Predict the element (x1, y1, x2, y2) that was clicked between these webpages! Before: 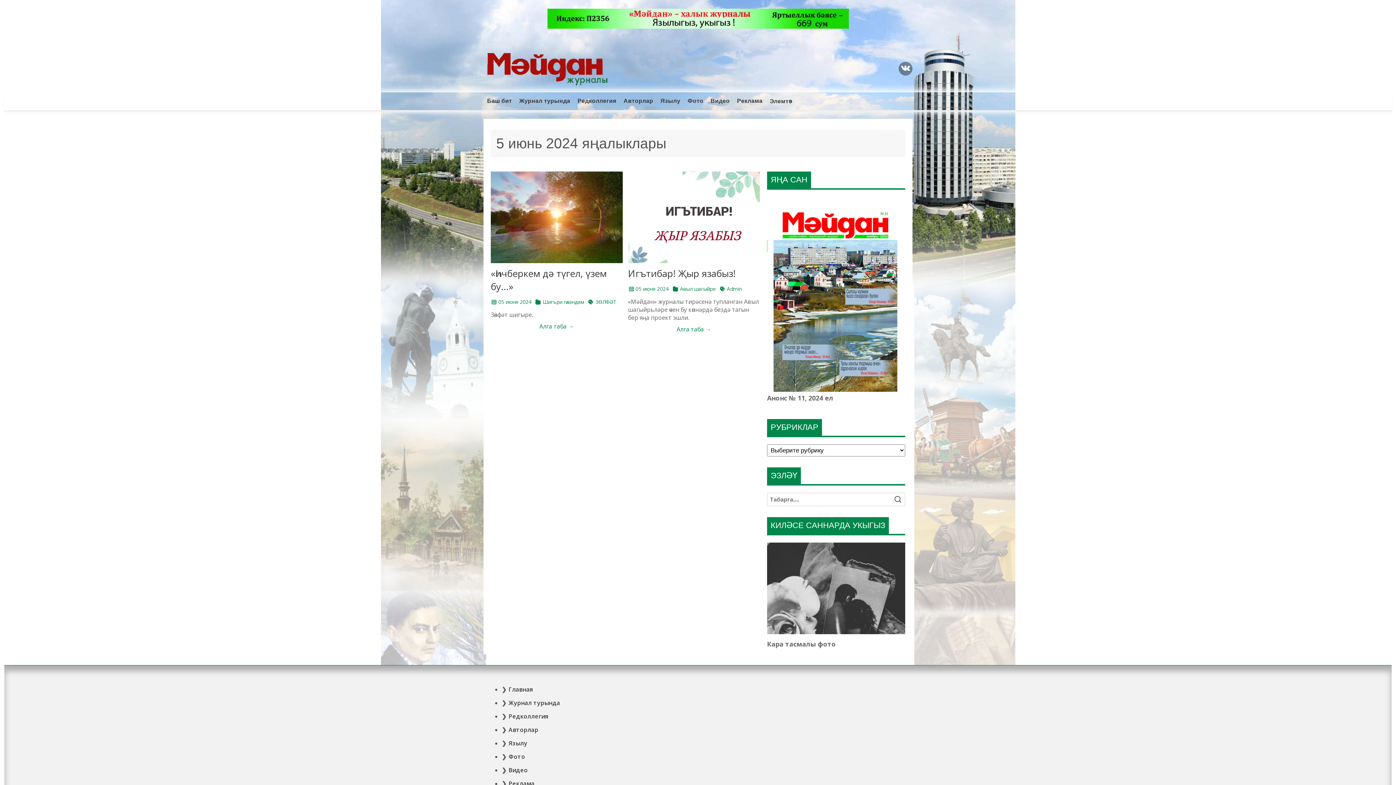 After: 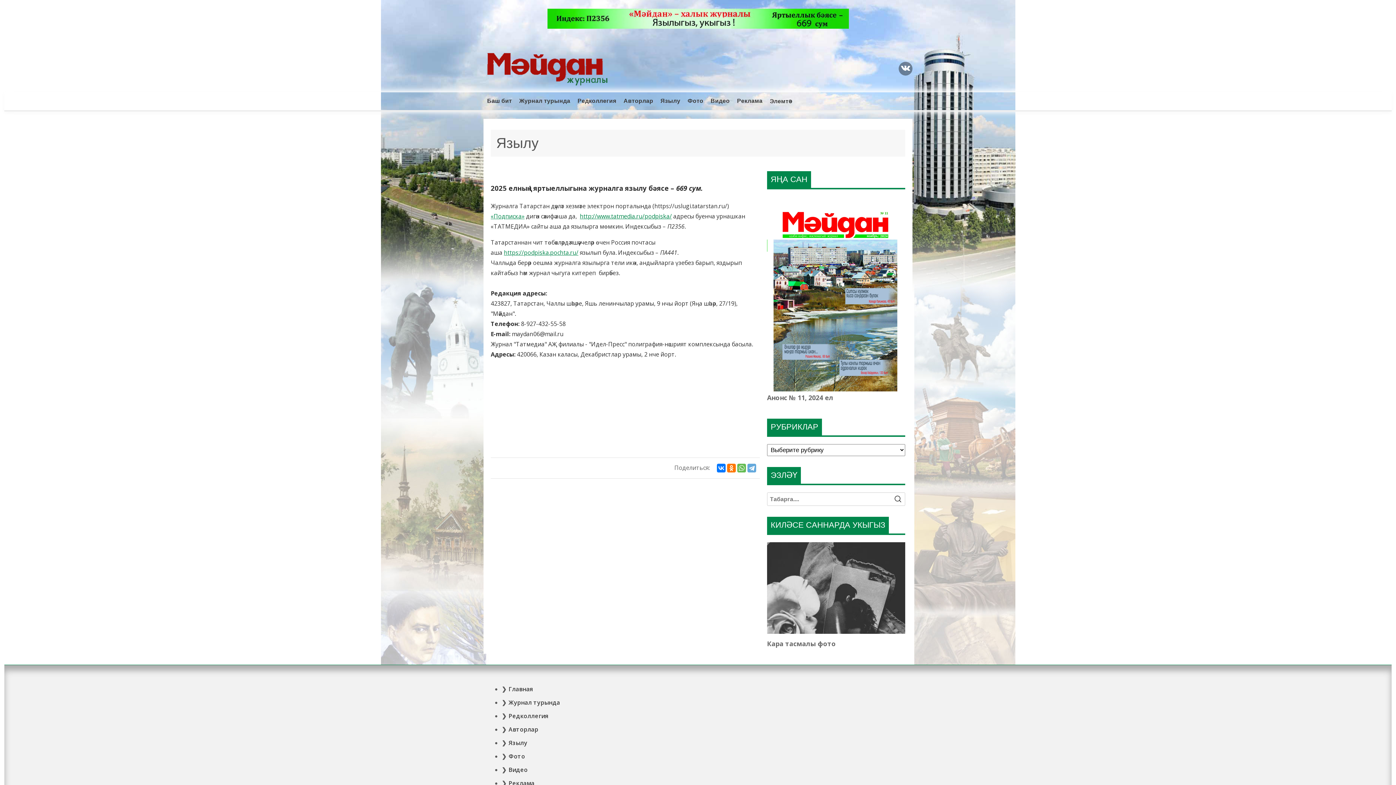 Action: bbox: (508, 739, 527, 747) label: Язылу